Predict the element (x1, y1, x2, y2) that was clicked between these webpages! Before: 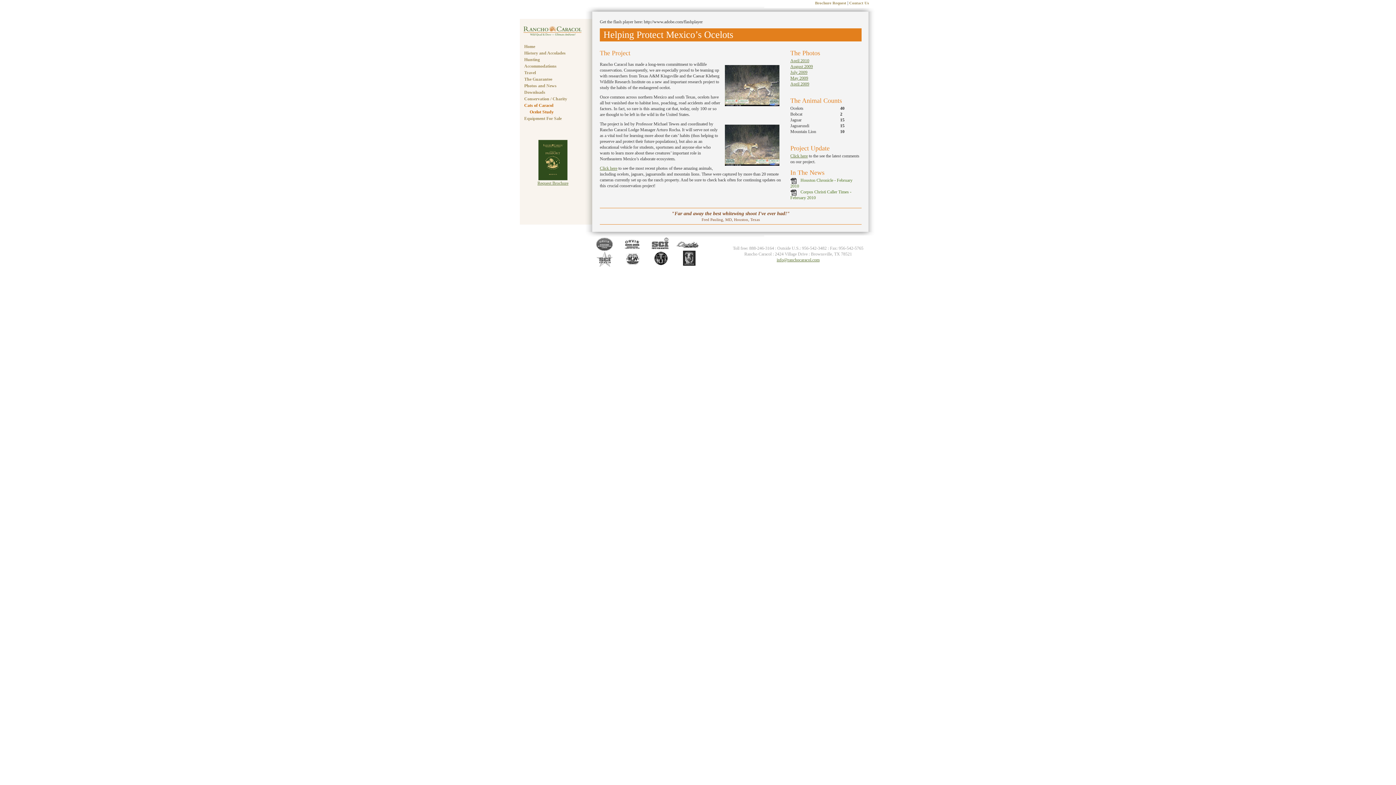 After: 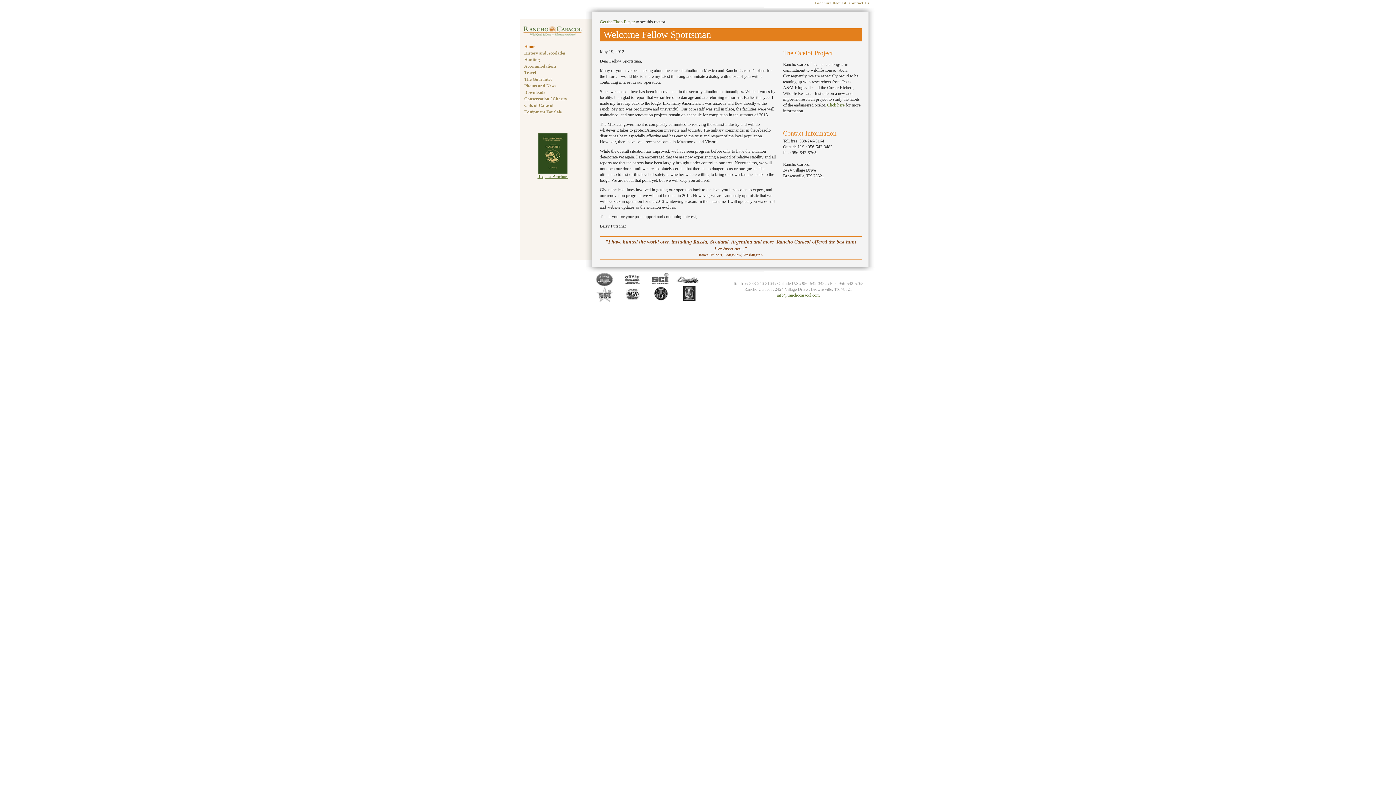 Action: bbox: (520, 43, 585, 49) label: Home